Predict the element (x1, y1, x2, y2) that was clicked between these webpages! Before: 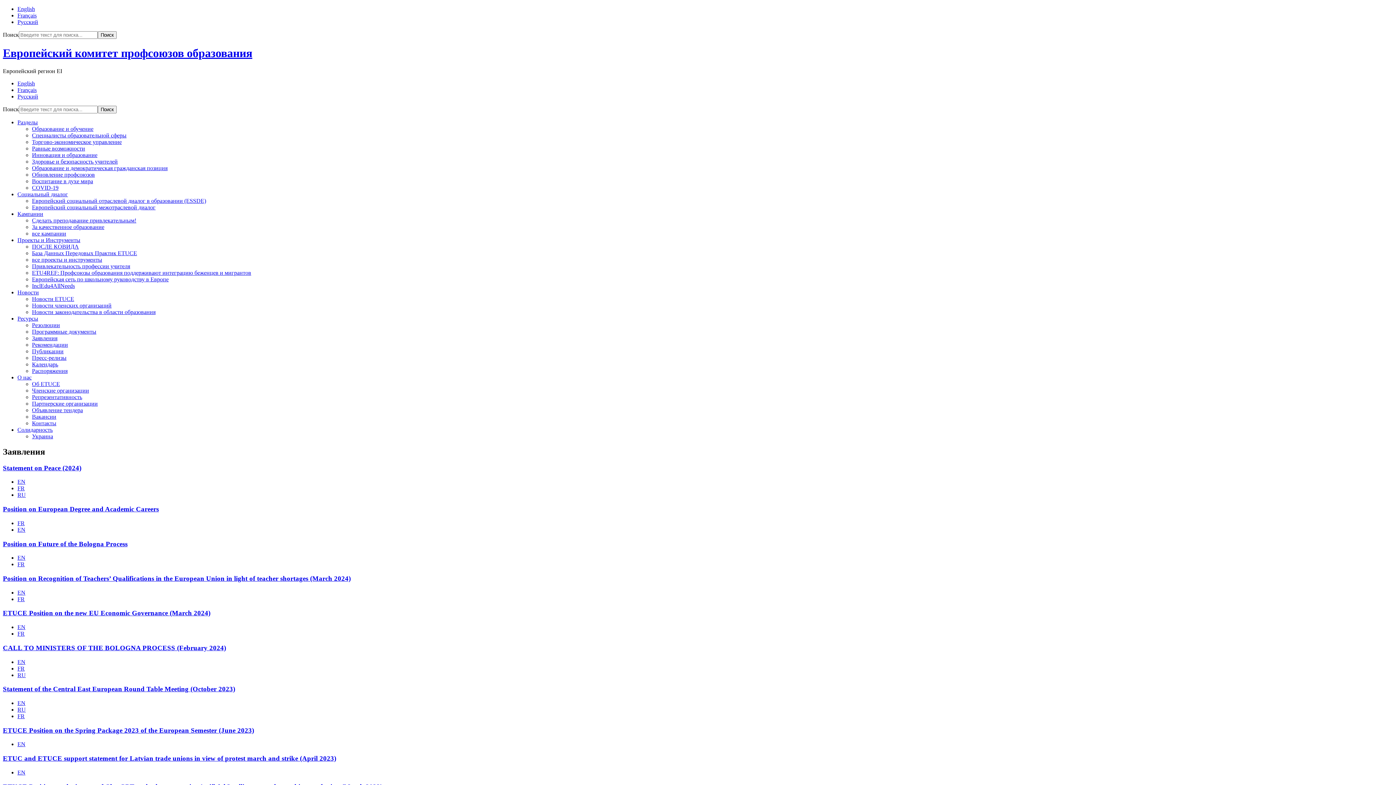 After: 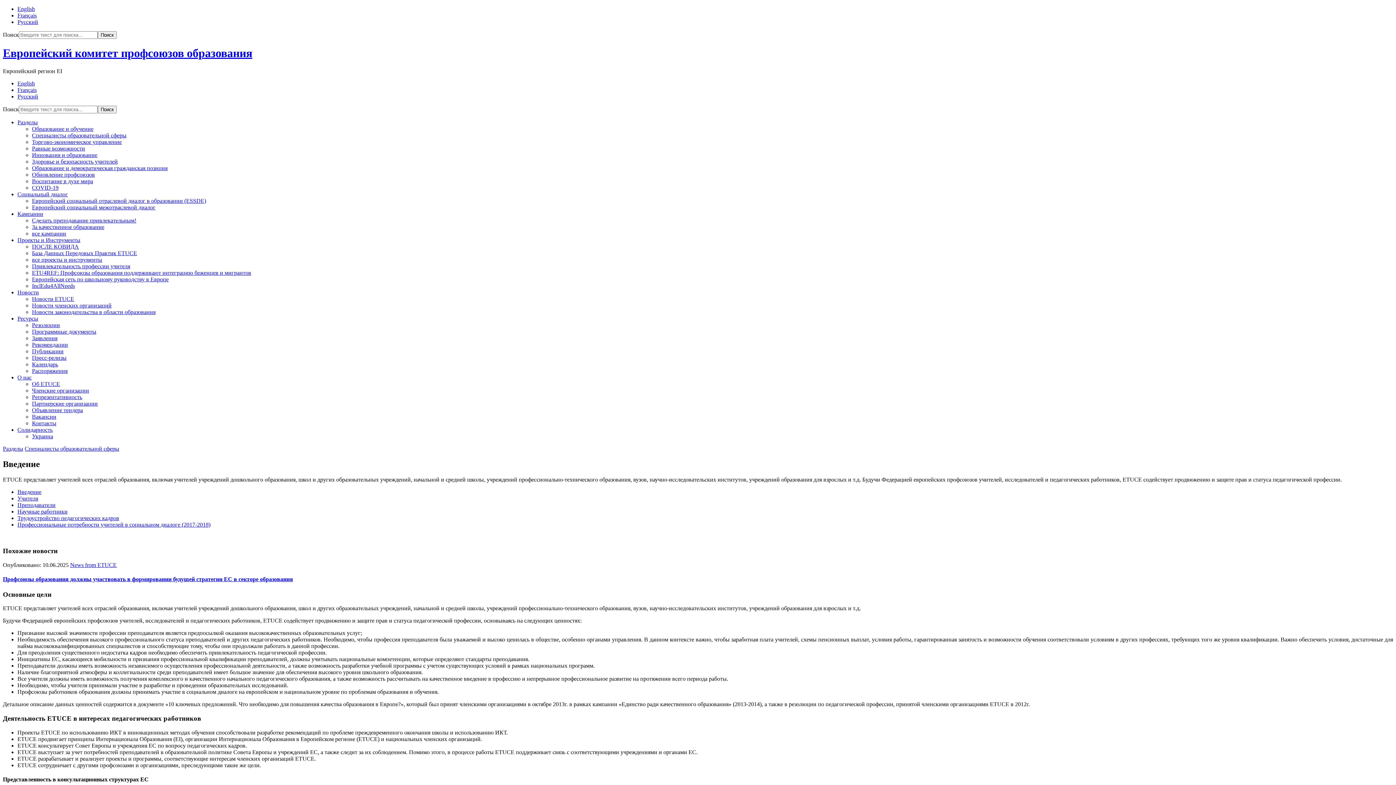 Action: bbox: (32, 132, 126, 138) label: Специалисты образовательной сферы